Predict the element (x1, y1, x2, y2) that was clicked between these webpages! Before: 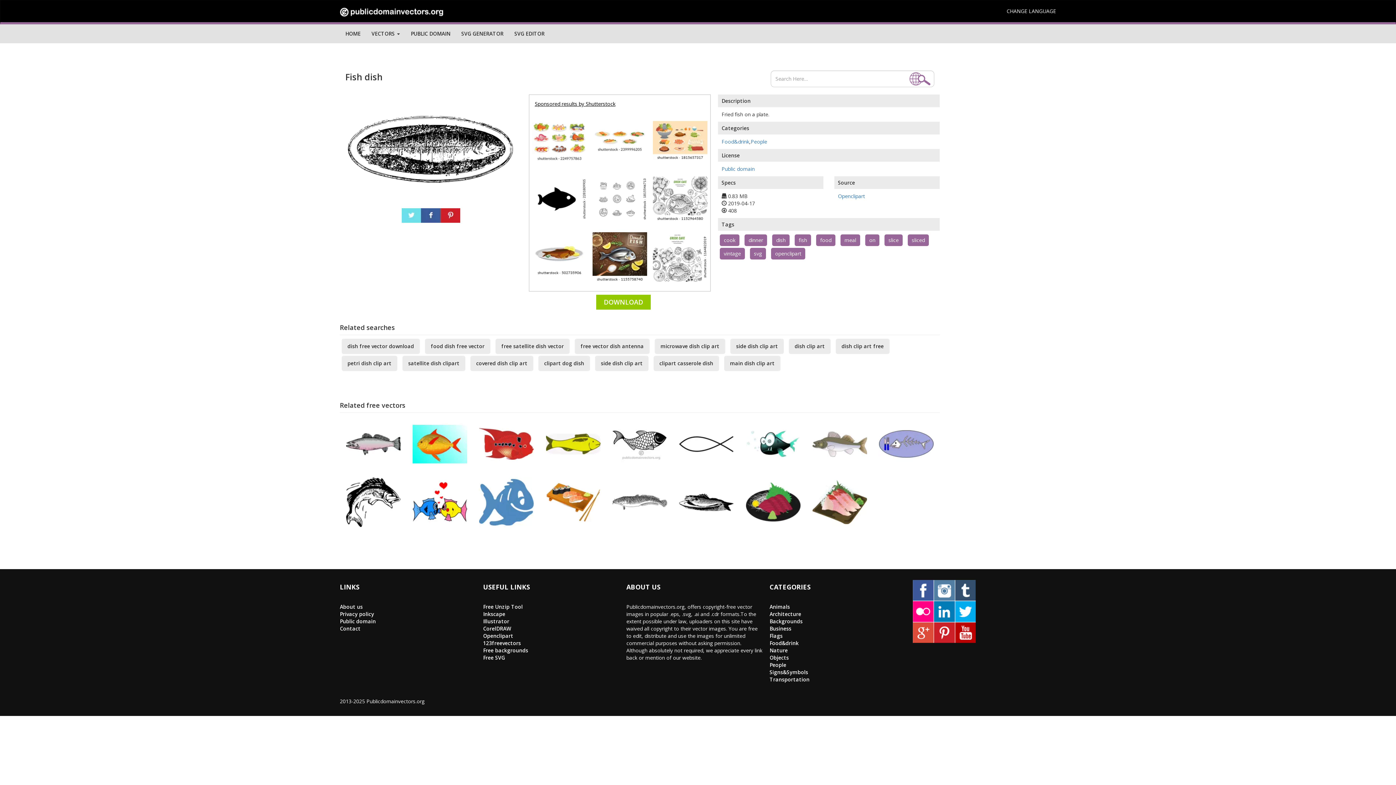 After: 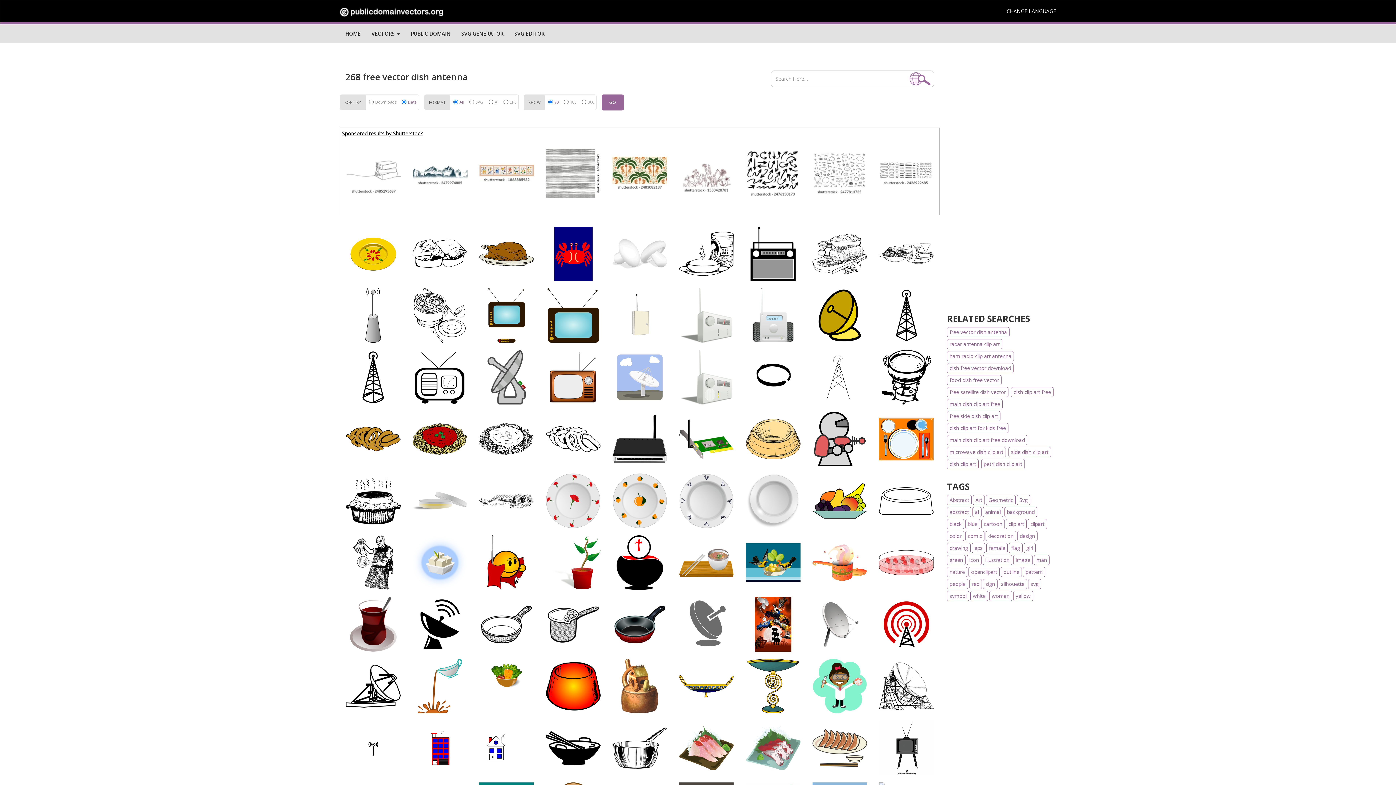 Action: bbox: (580, 342, 644, 349) label: free vector dish antenna